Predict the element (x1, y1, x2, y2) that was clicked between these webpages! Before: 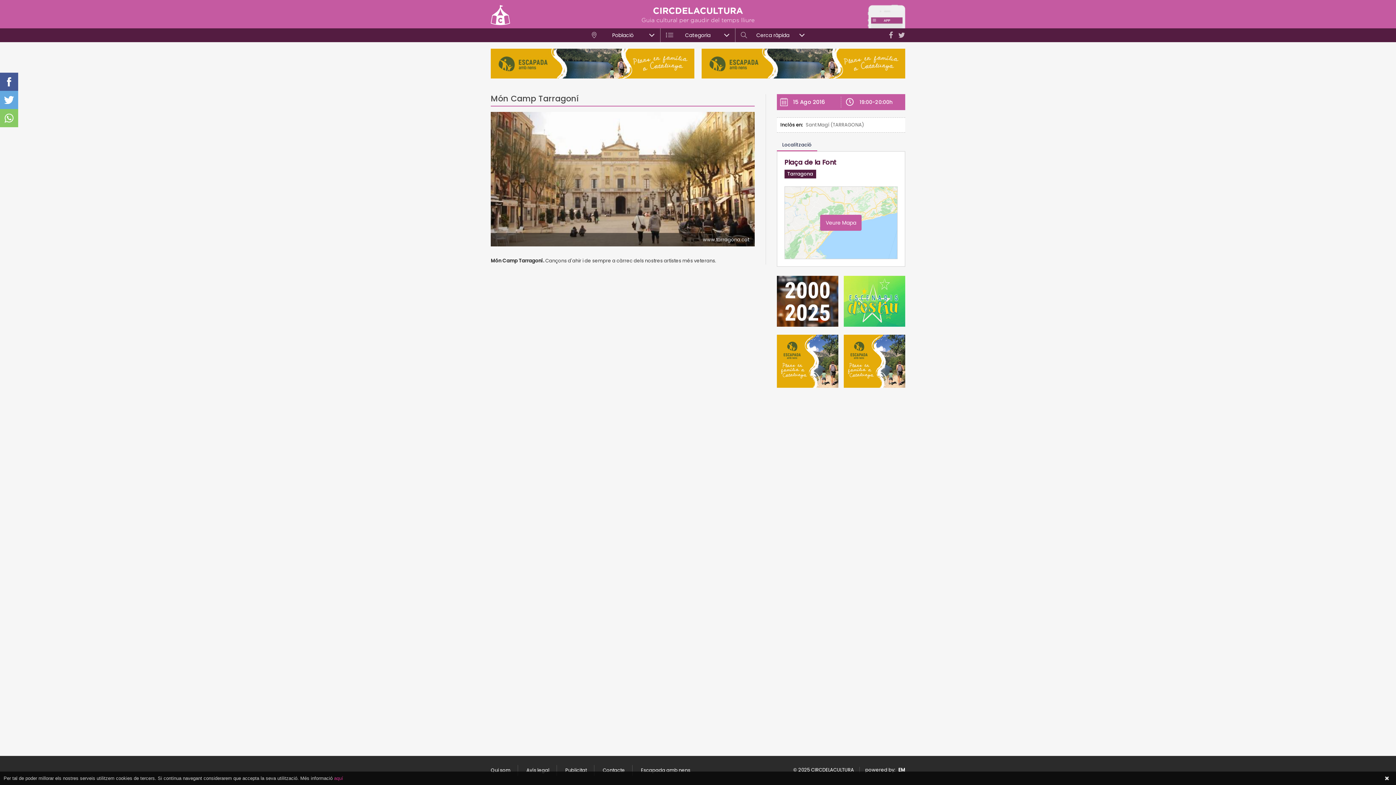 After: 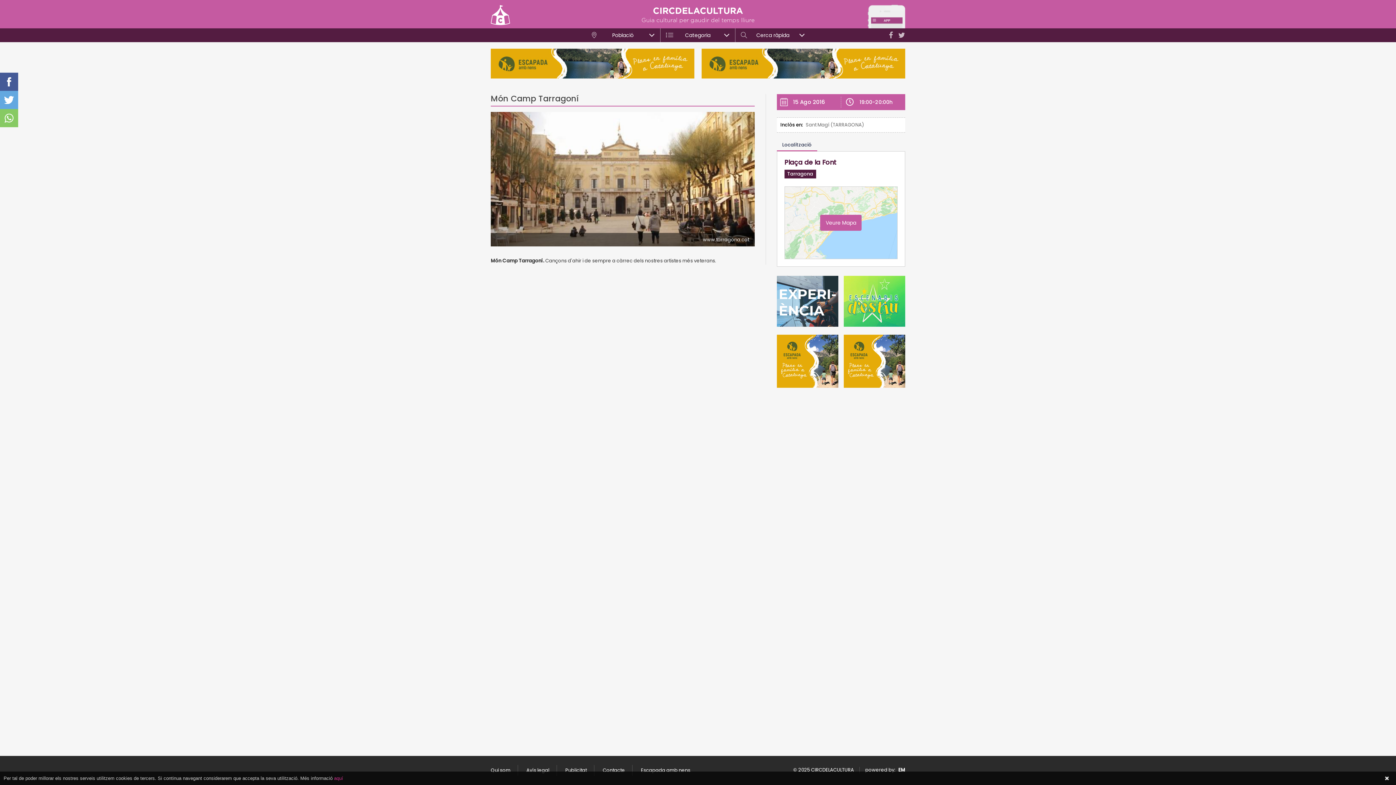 Action: bbox: (776, 334, 838, 388)